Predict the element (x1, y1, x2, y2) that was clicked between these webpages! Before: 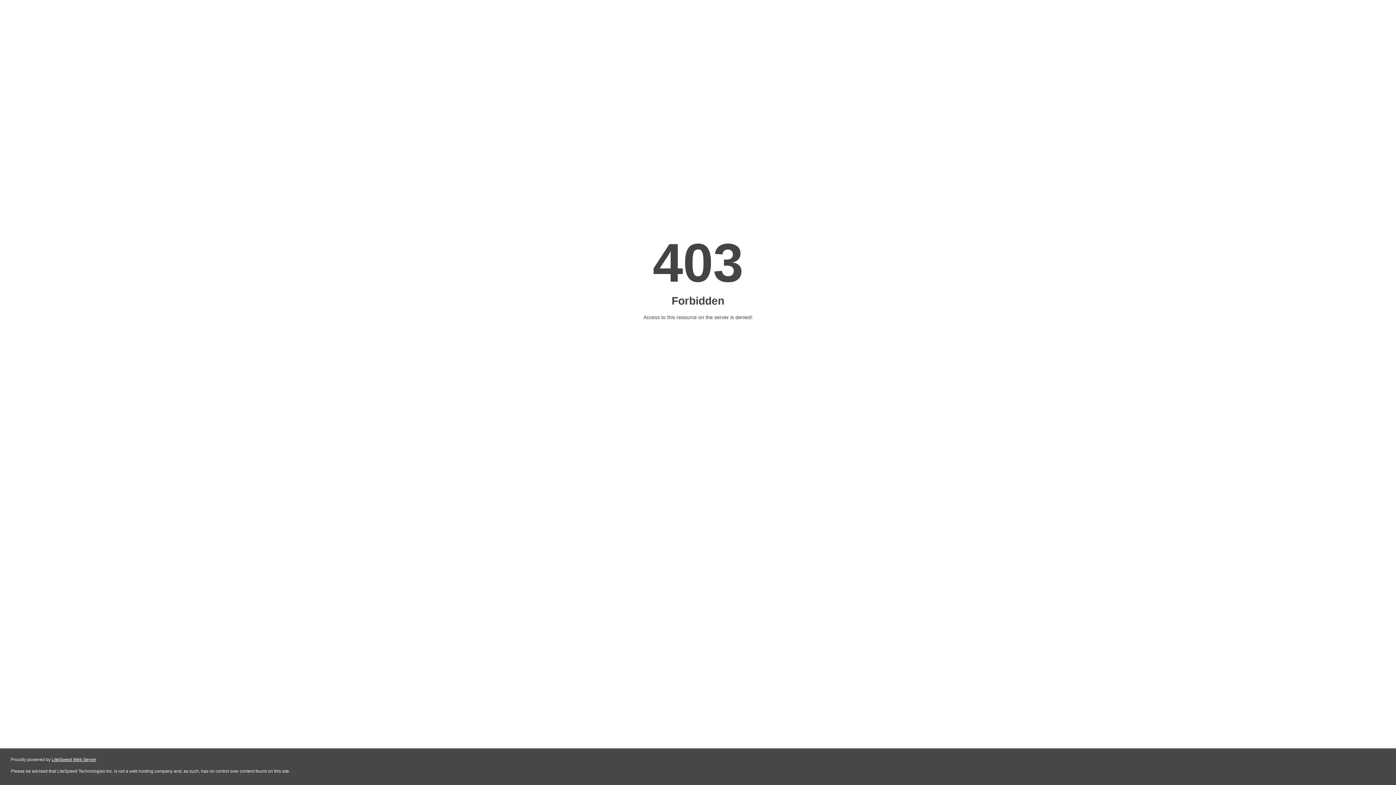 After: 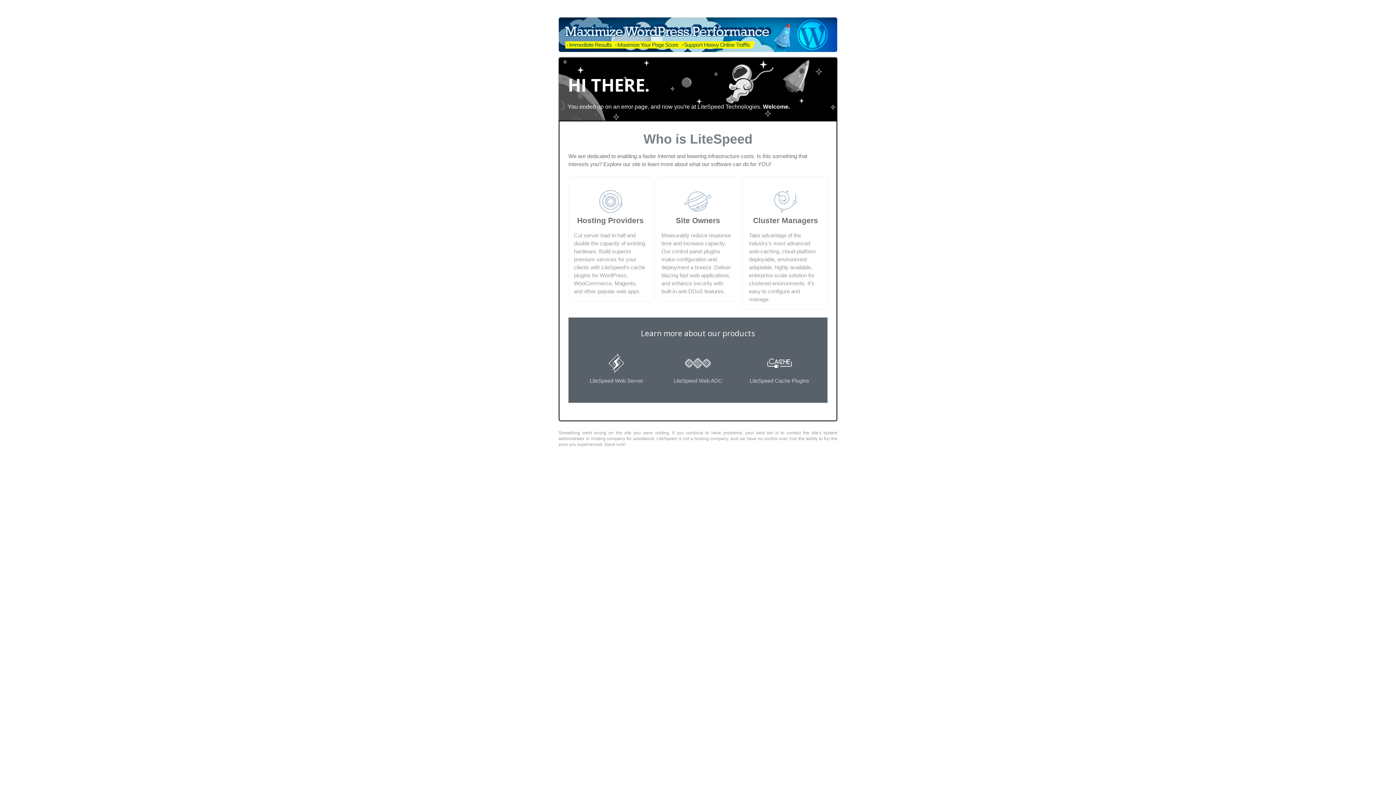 Action: bbox: (51, 757, 96, 762) label: LiteSpeed Web Server